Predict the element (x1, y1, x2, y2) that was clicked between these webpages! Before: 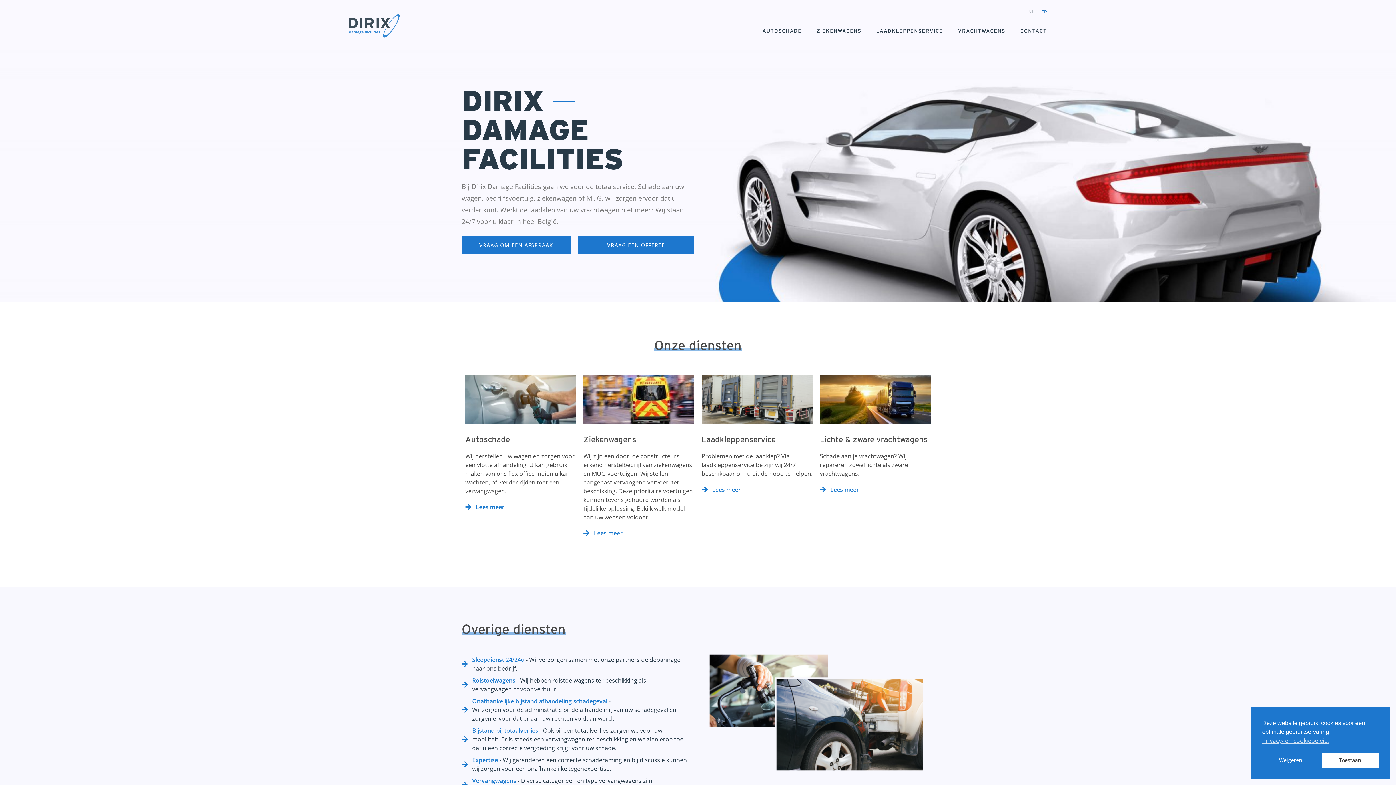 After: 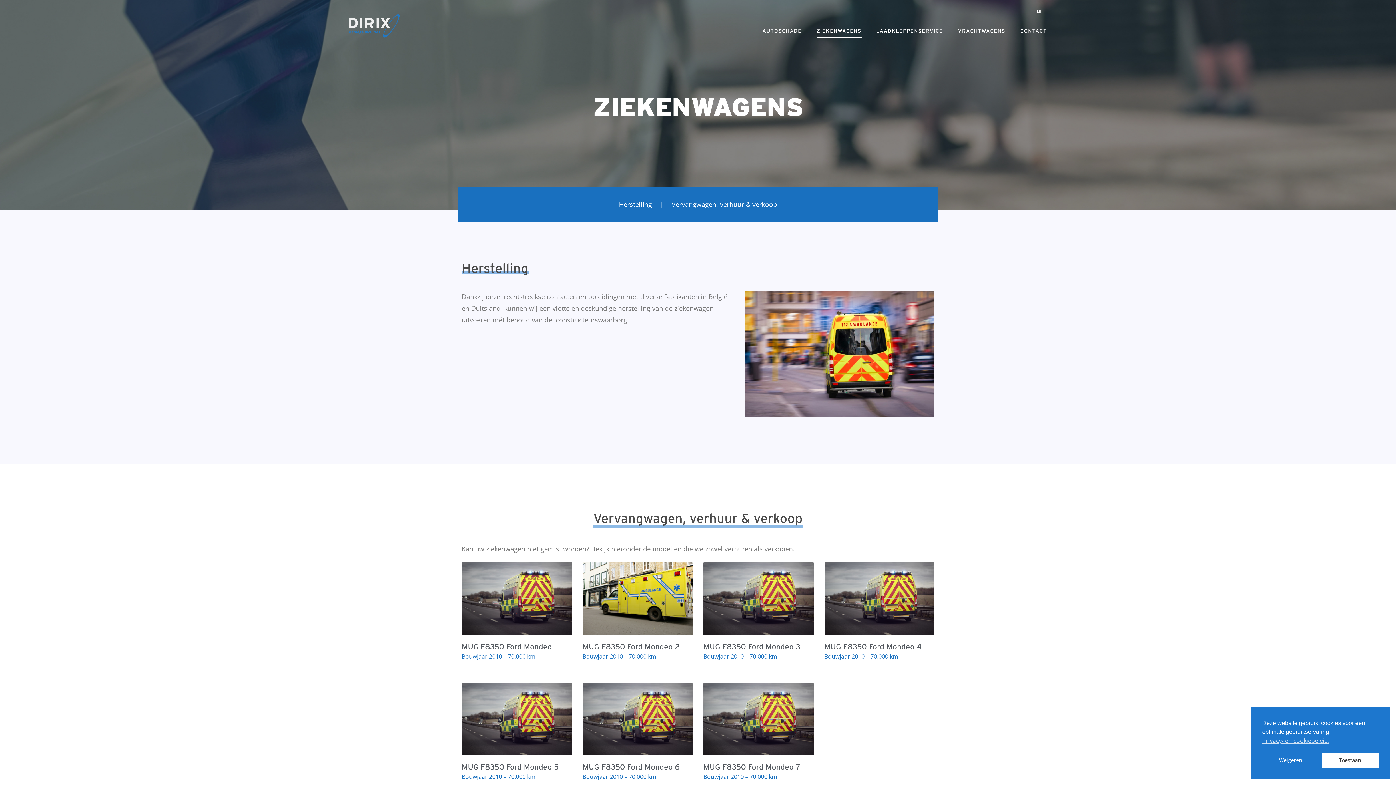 Action: label: ZIEKENWAGENS bbox: (816, 24, 861, 37)